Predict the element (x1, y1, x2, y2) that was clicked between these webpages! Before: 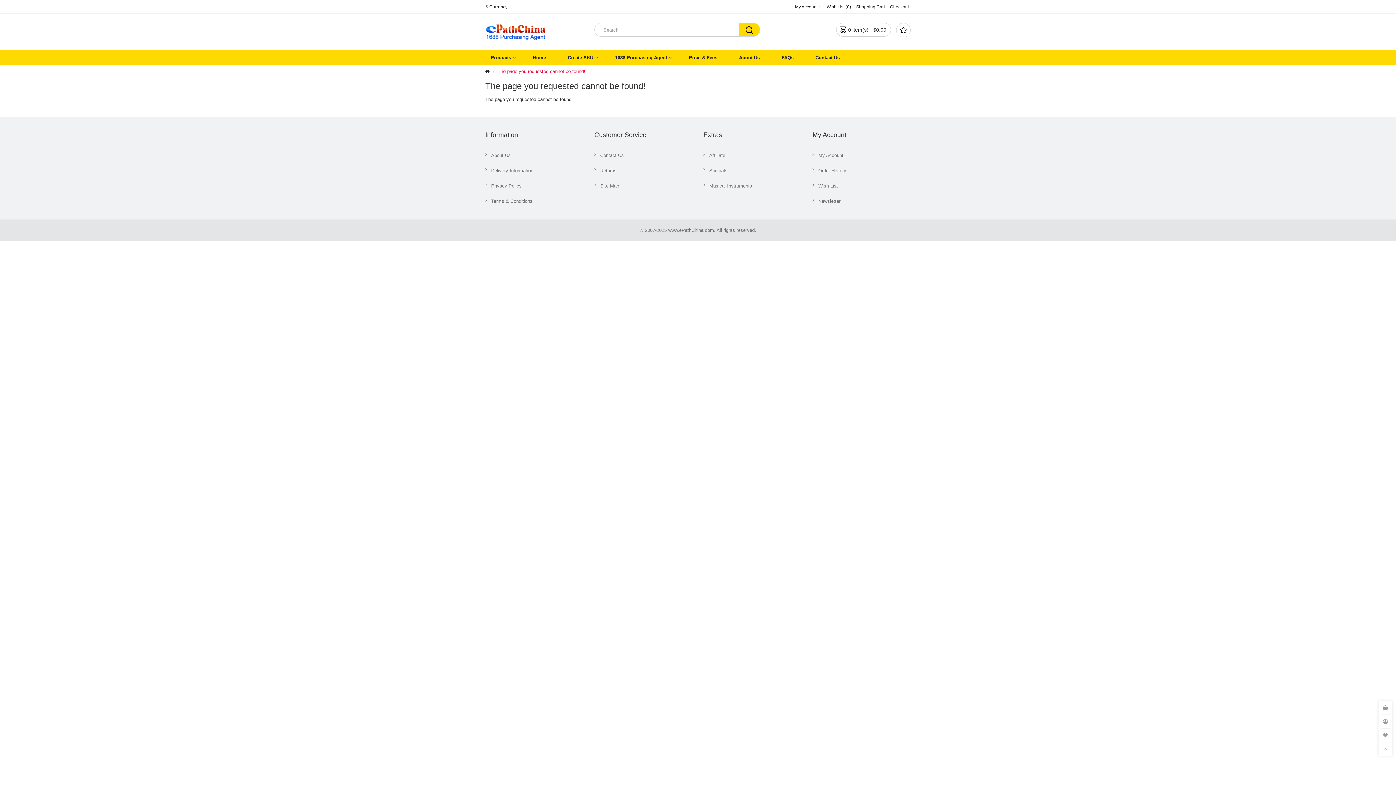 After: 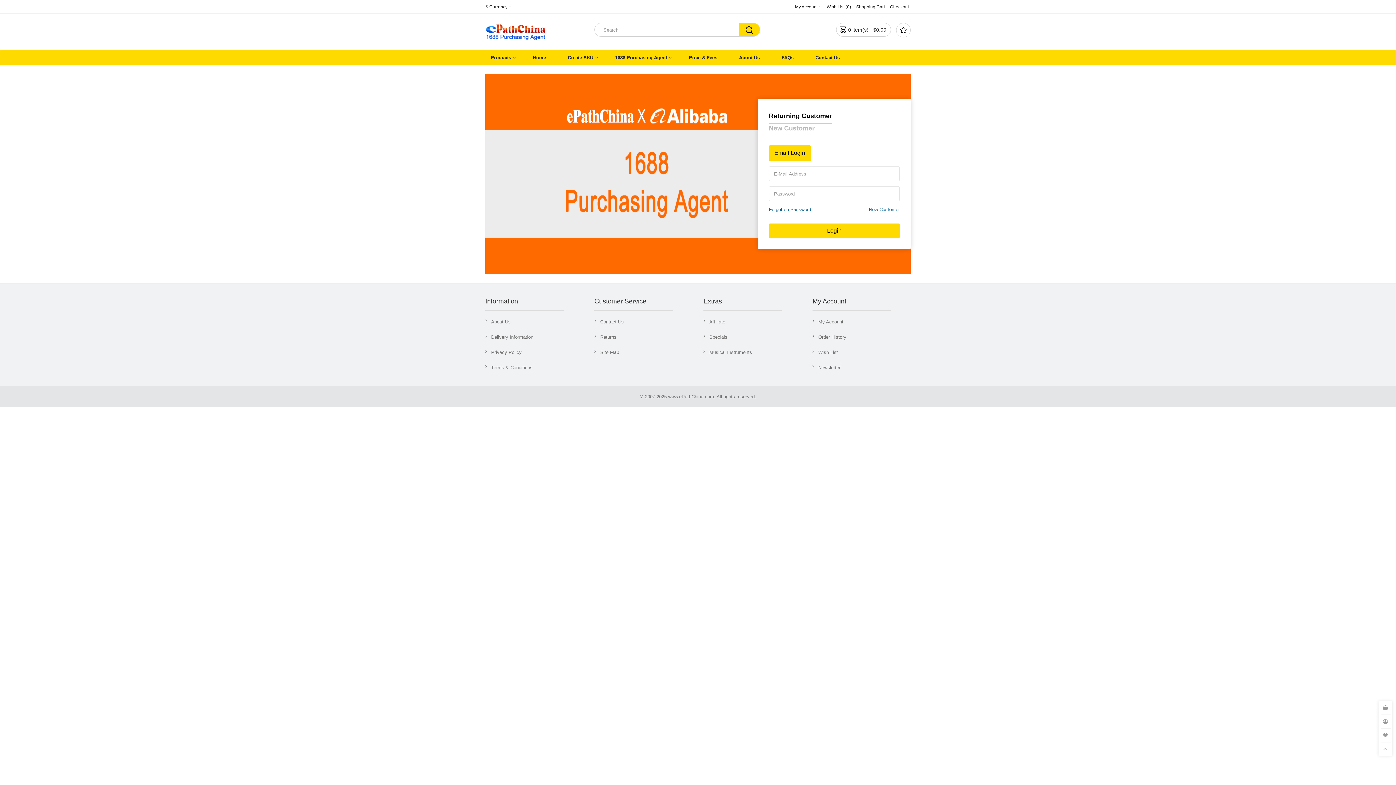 Action: bbox: (1378, 715, 1392, 729)